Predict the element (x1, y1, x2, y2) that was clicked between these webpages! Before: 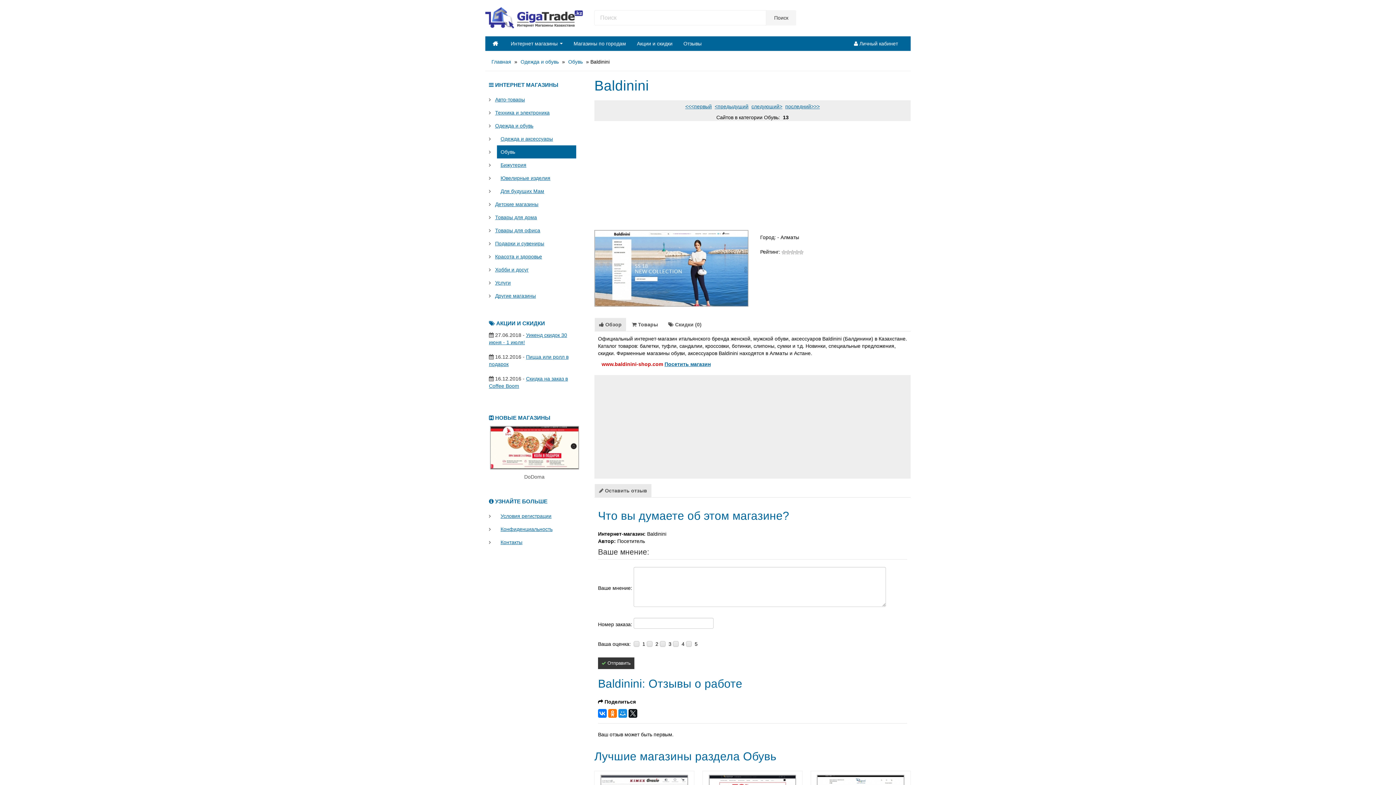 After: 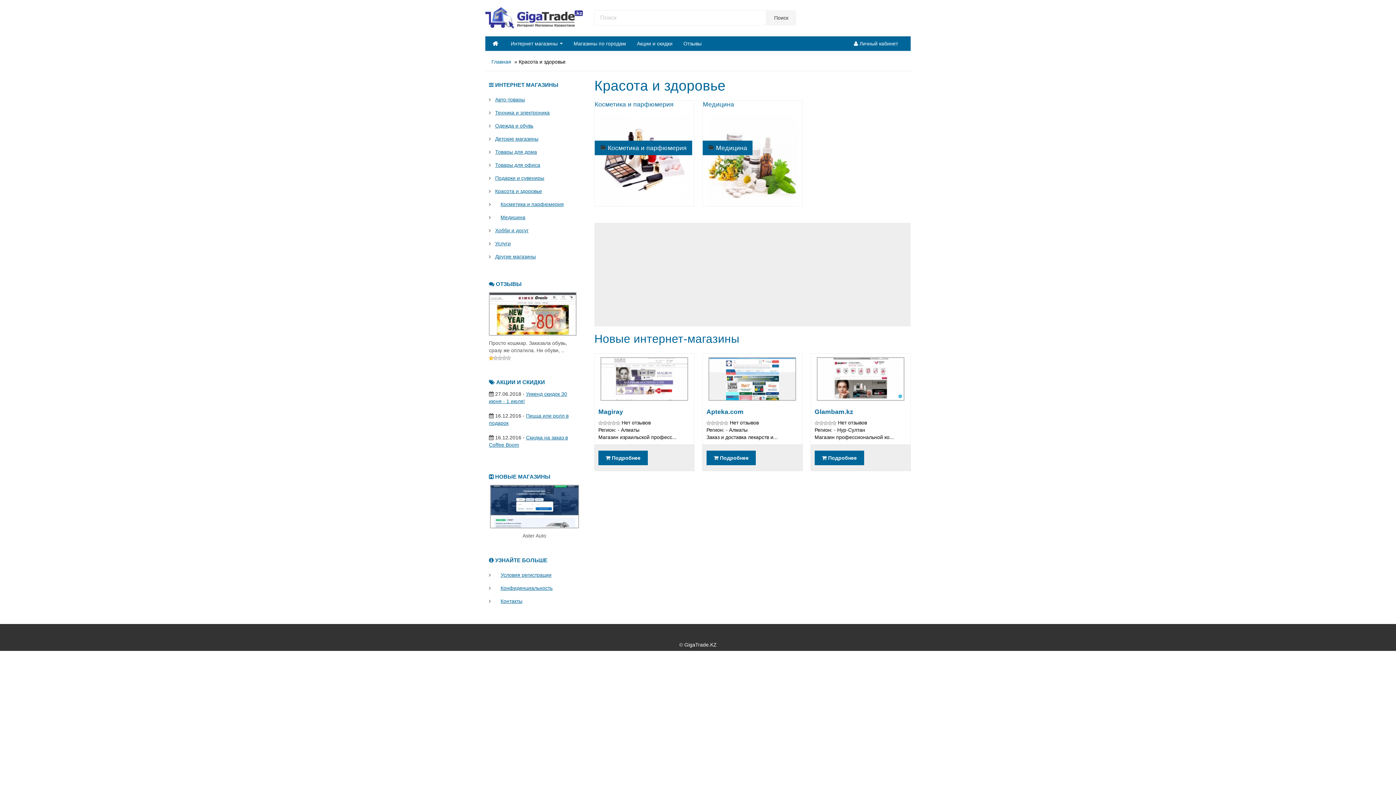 Action: bbox: (491, 250, 570, 263) label: Красота и здоровье